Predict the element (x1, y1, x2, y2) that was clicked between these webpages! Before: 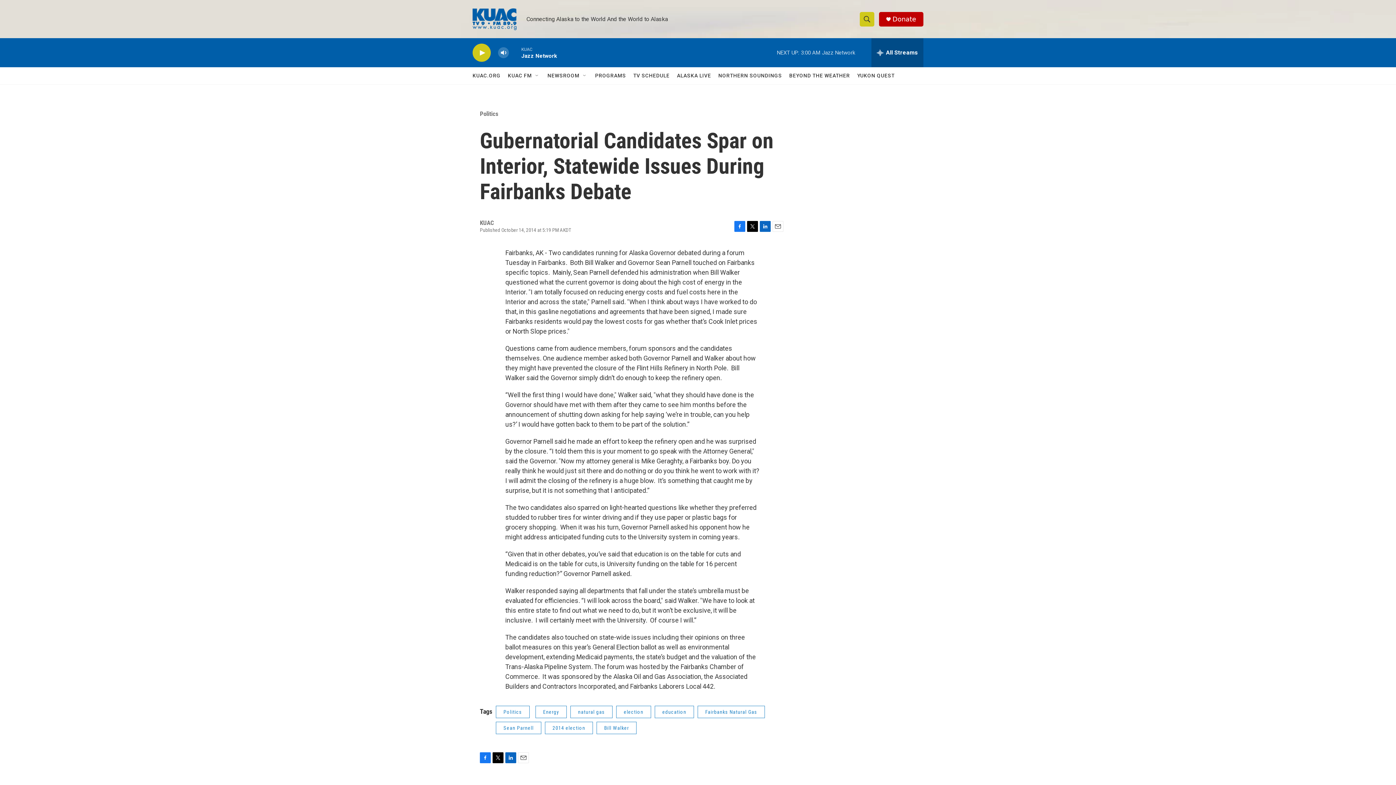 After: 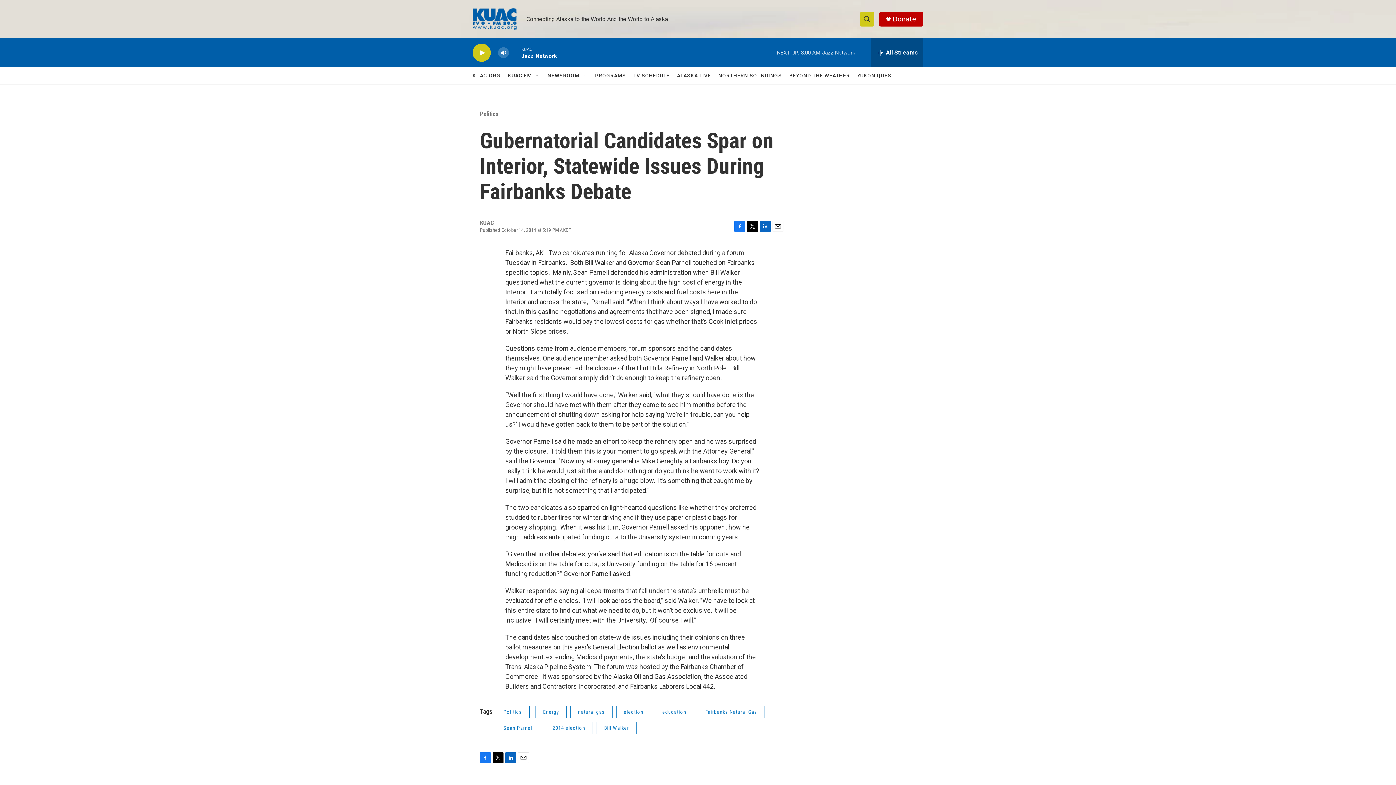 Action: bbox: (505, 752, 516, 763) label: LinkedIn